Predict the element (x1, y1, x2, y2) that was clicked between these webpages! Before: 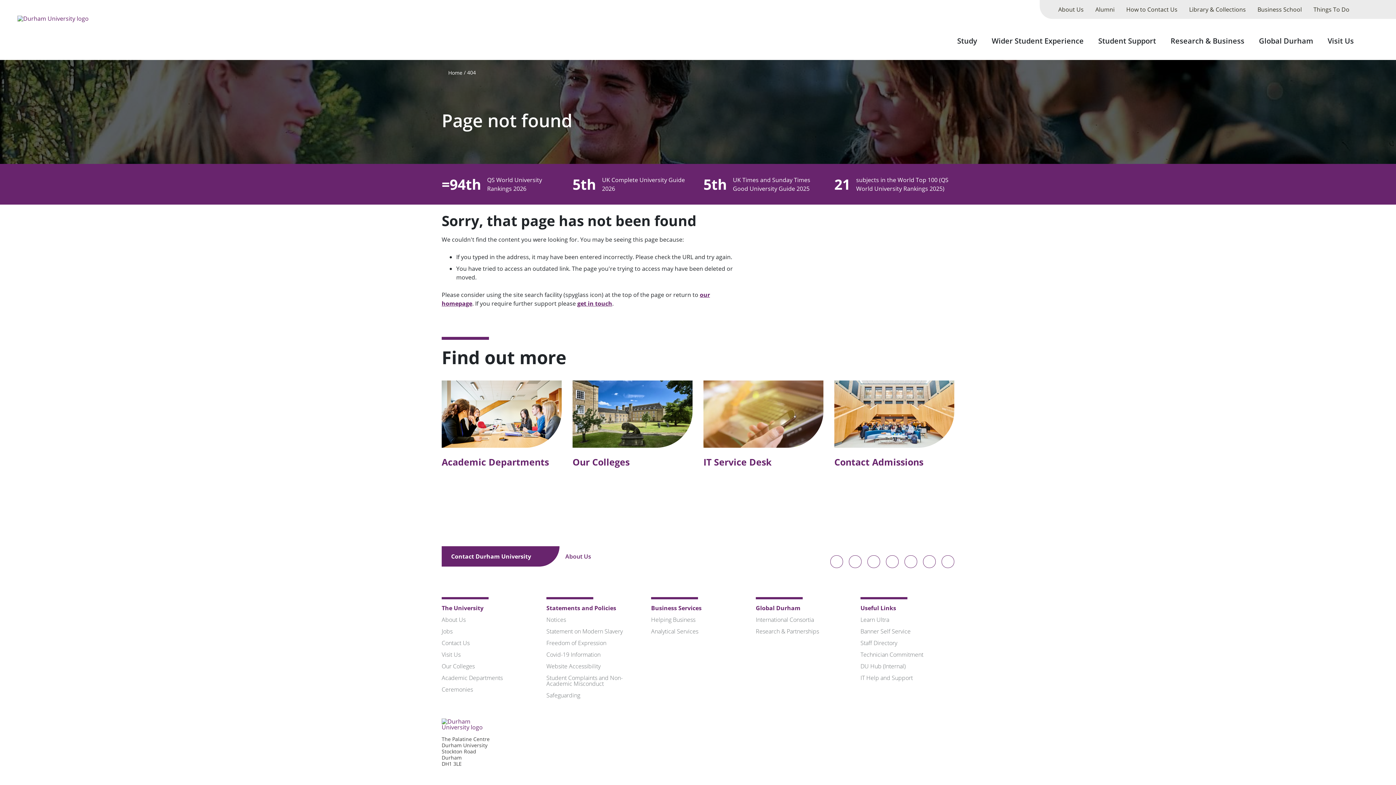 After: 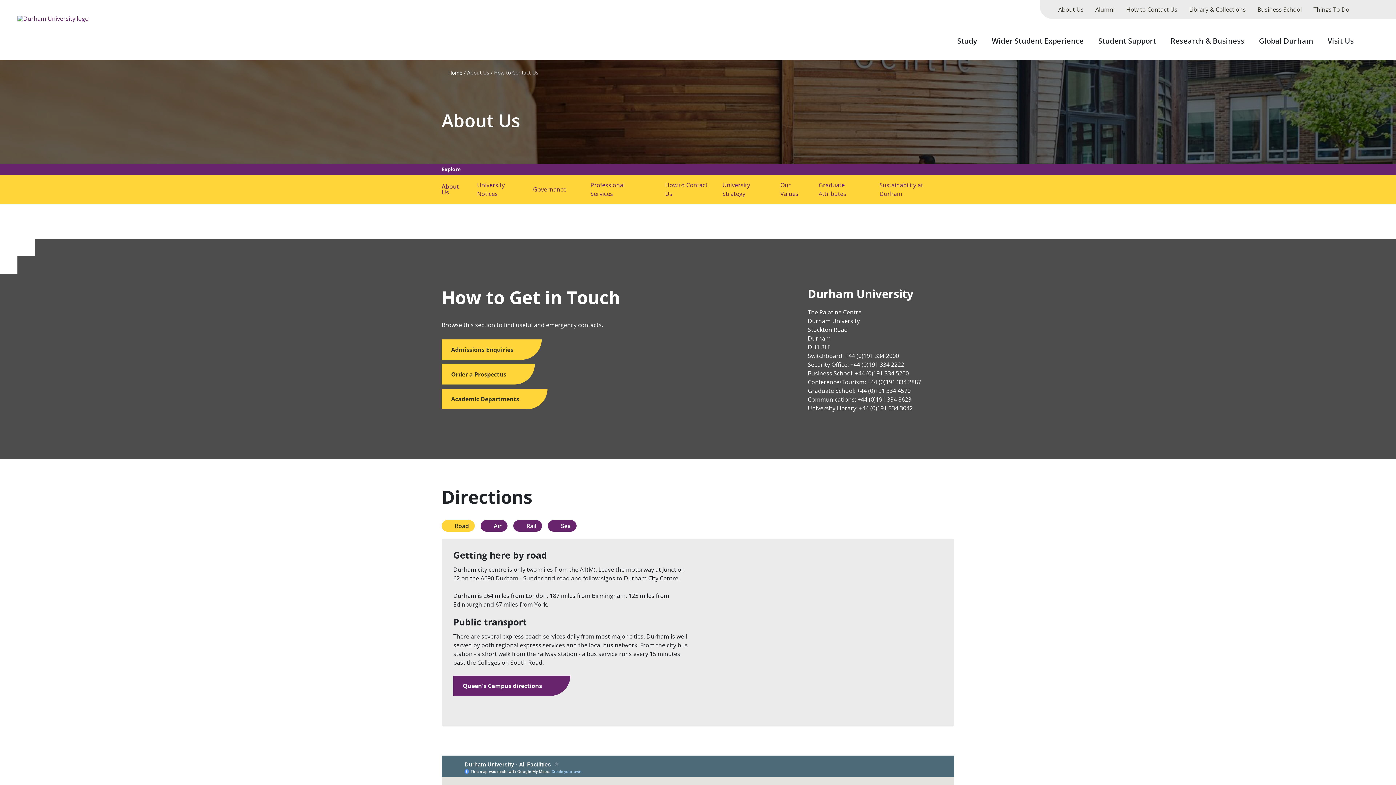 Action: bbox: (577, 299, 612, 307) label: get in touch